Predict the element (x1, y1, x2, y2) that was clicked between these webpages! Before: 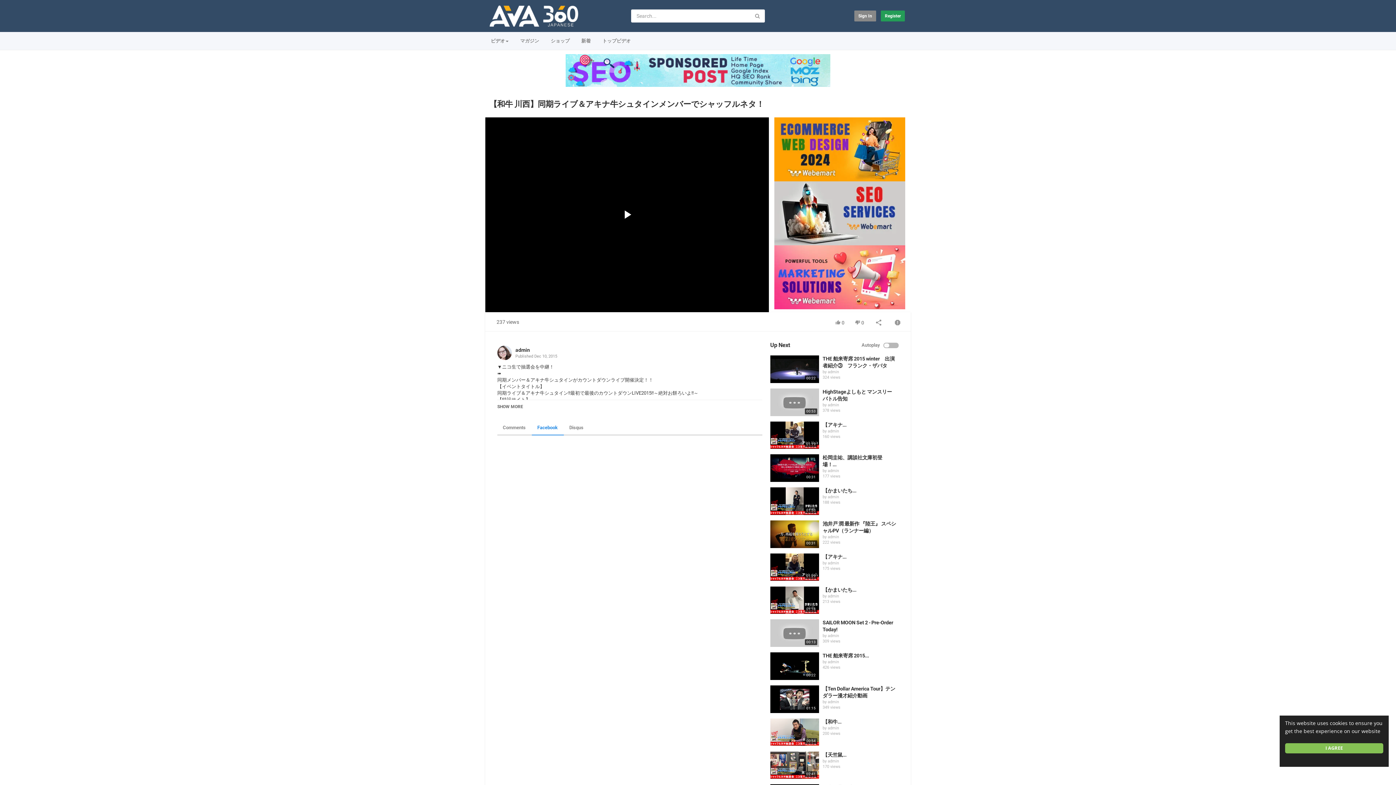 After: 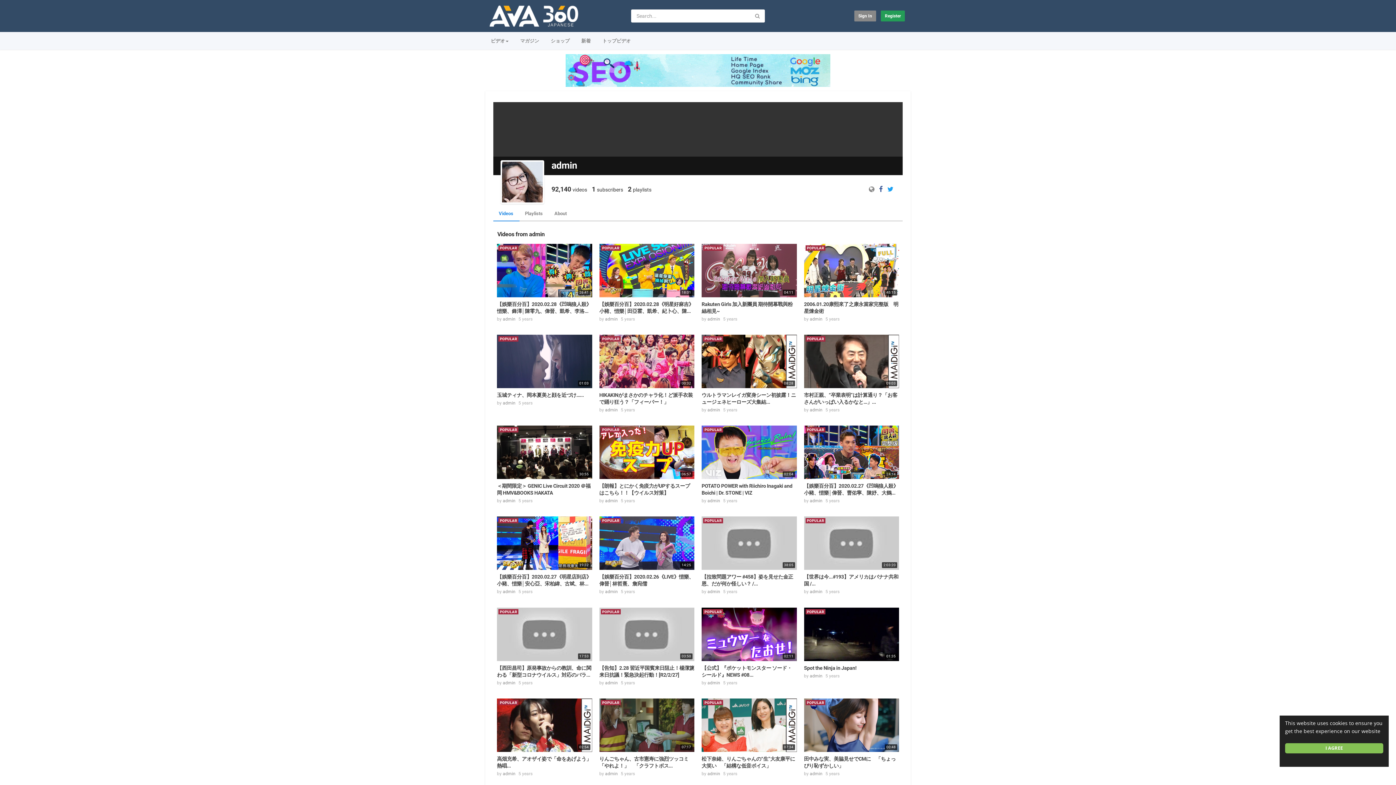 Action: label: admin bbox: (827, 468, 839, 473)